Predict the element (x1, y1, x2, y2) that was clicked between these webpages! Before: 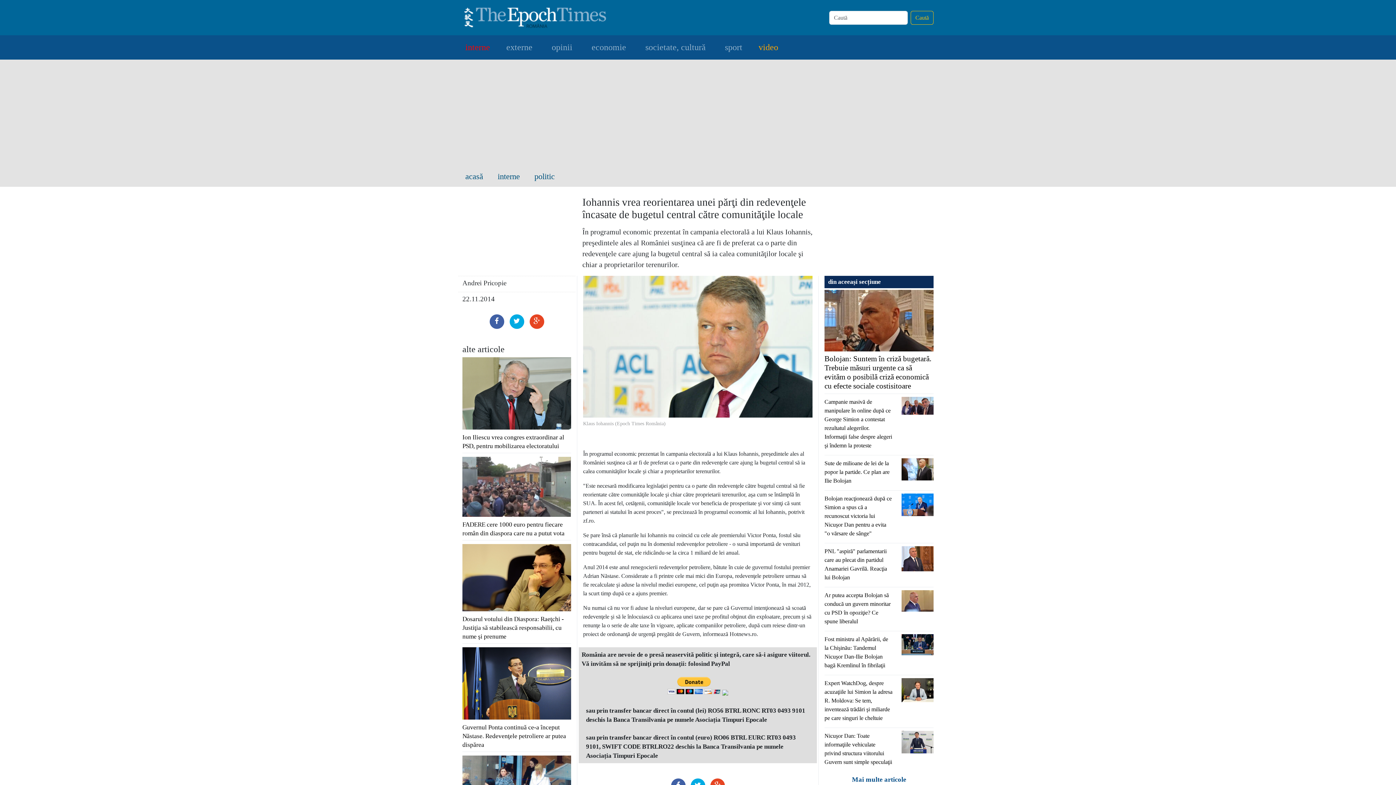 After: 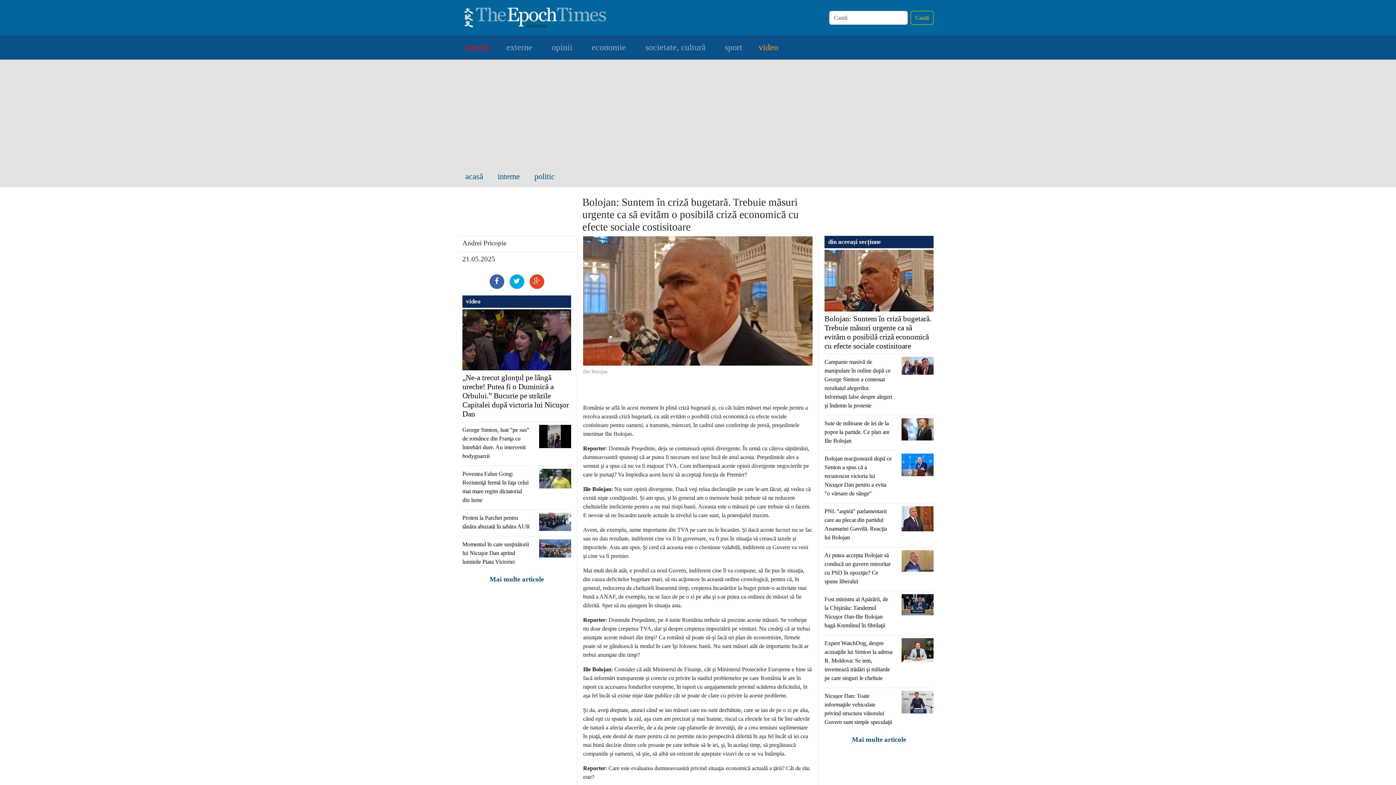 Action: bbox: (824, 316, 933, 323)